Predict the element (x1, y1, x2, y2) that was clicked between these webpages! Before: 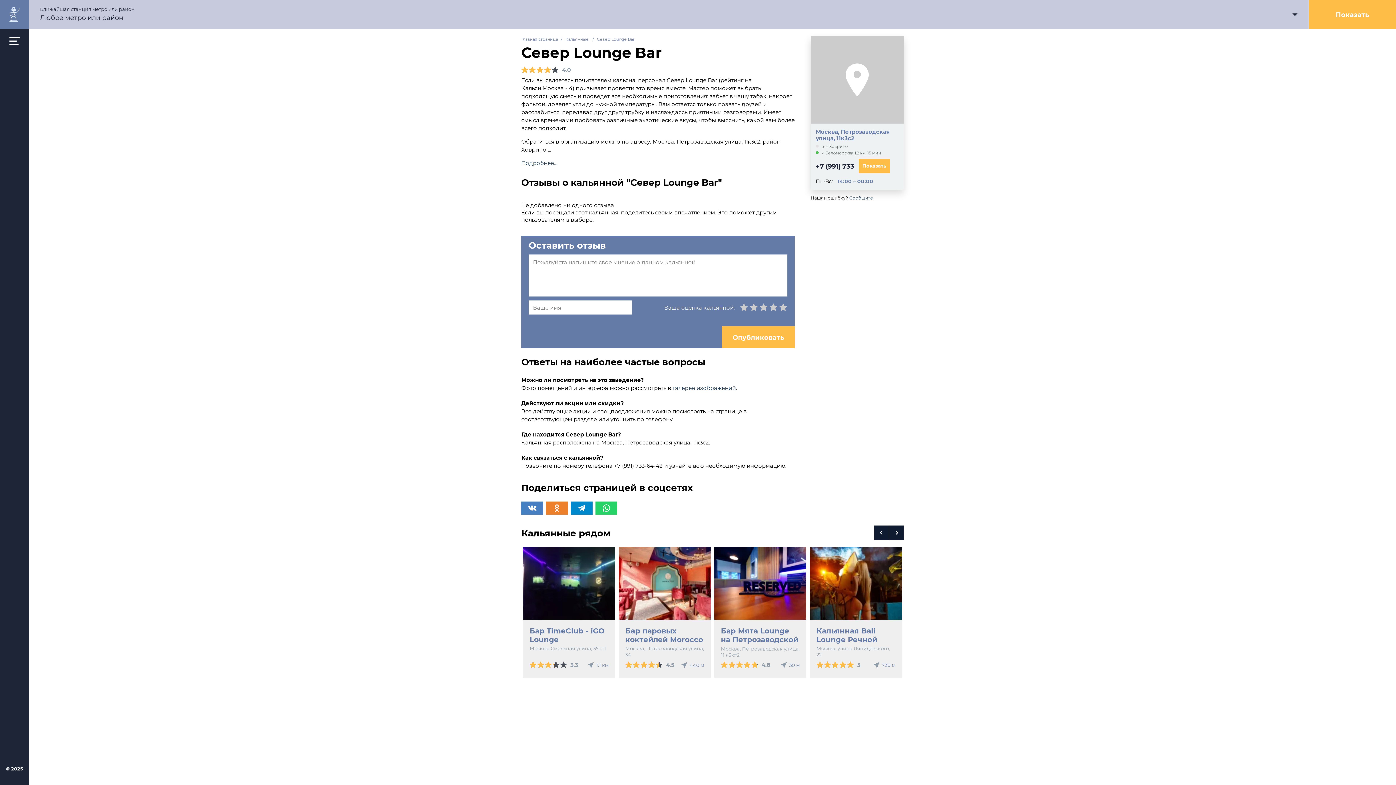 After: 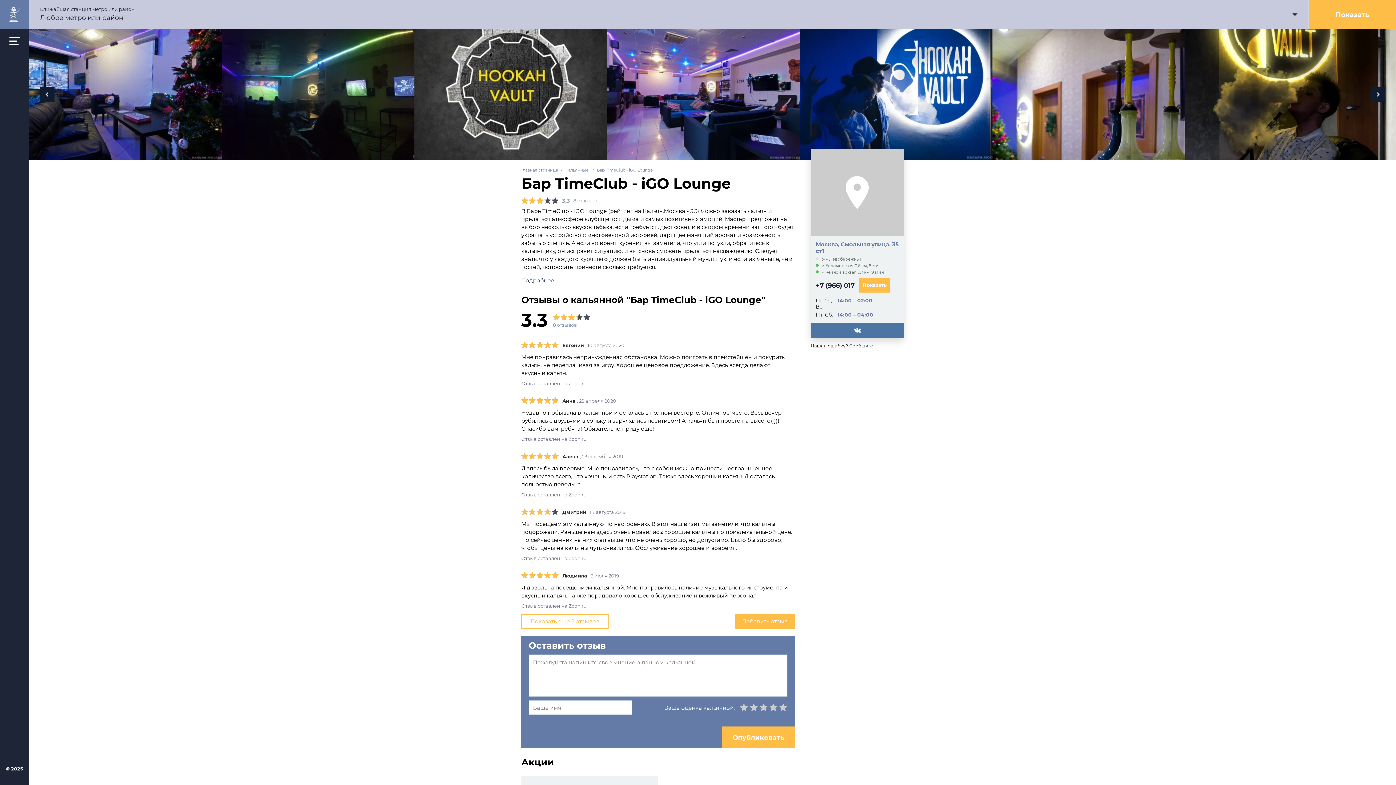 Action: bbox: (523, 547, 615, 620)